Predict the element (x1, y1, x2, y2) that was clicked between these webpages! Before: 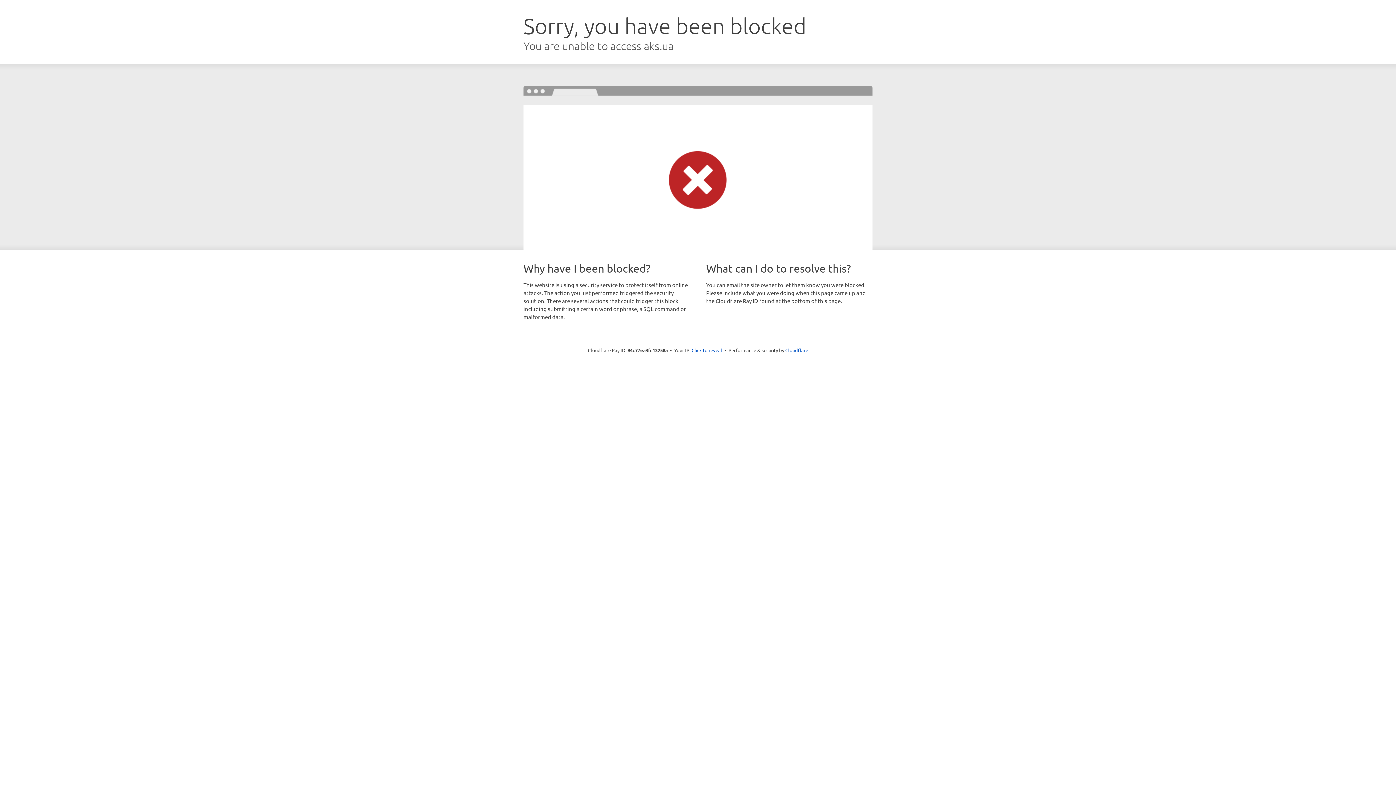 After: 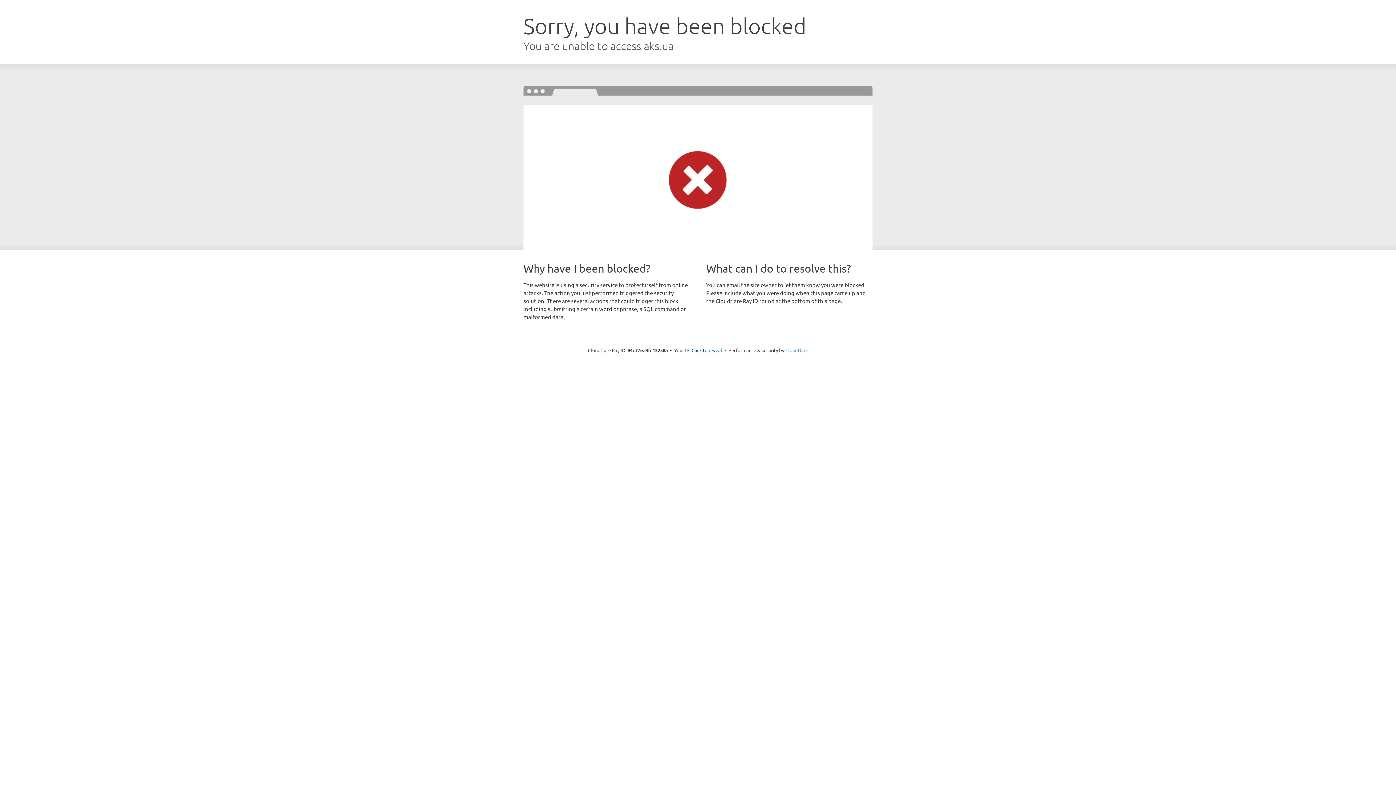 Action: bbox: (785, 347, 808, 353) label: Cloudflare